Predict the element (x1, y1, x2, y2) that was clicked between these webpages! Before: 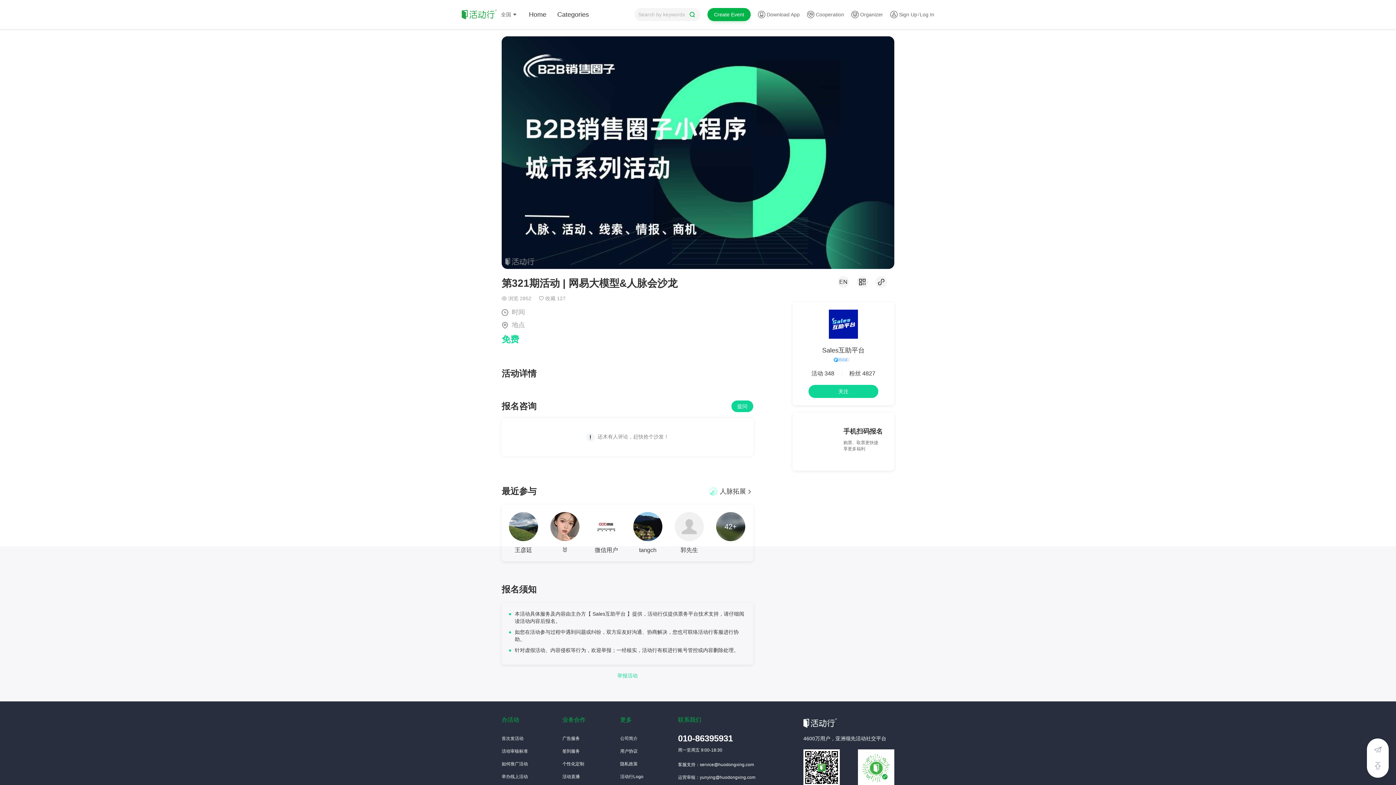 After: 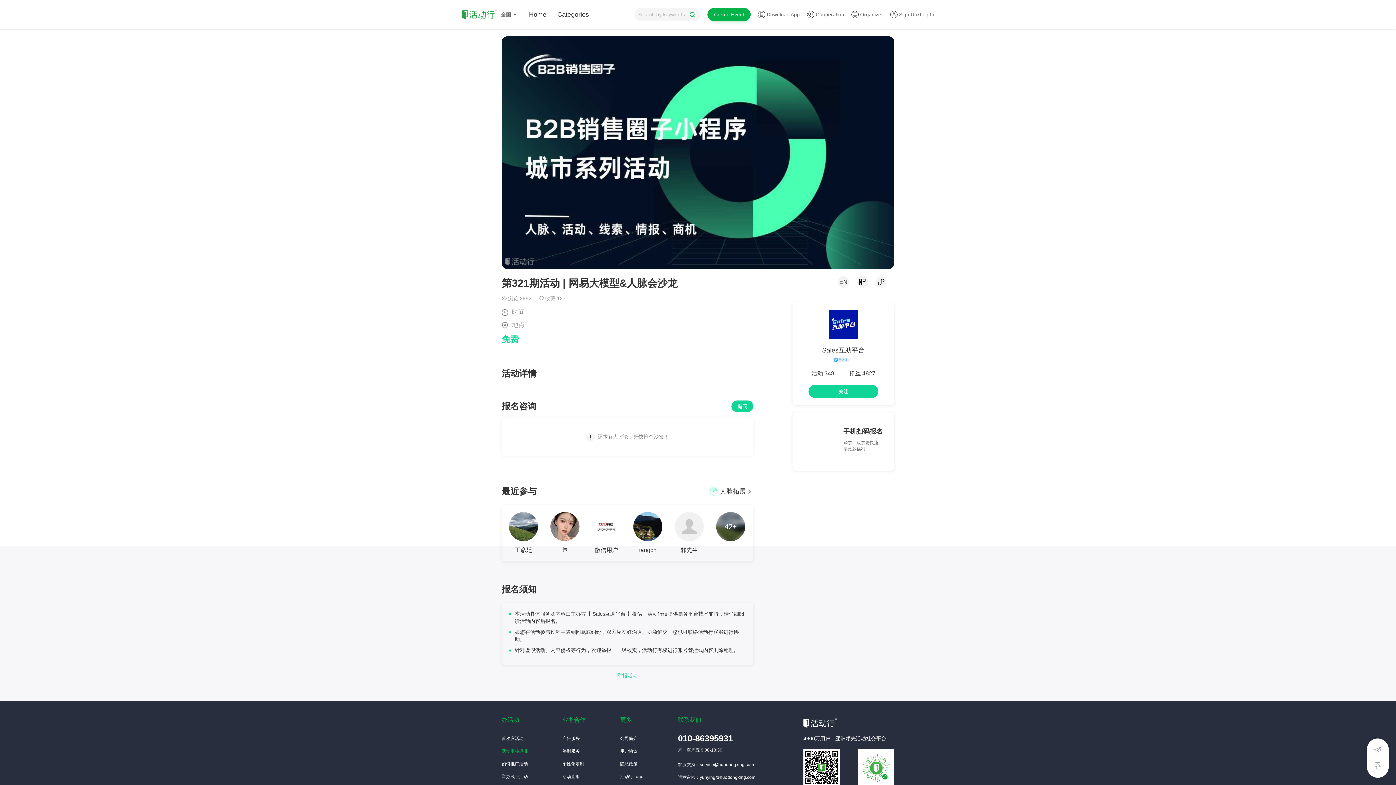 Action: label: 活动审核标准 bbox: (501, 749, 528, 754)